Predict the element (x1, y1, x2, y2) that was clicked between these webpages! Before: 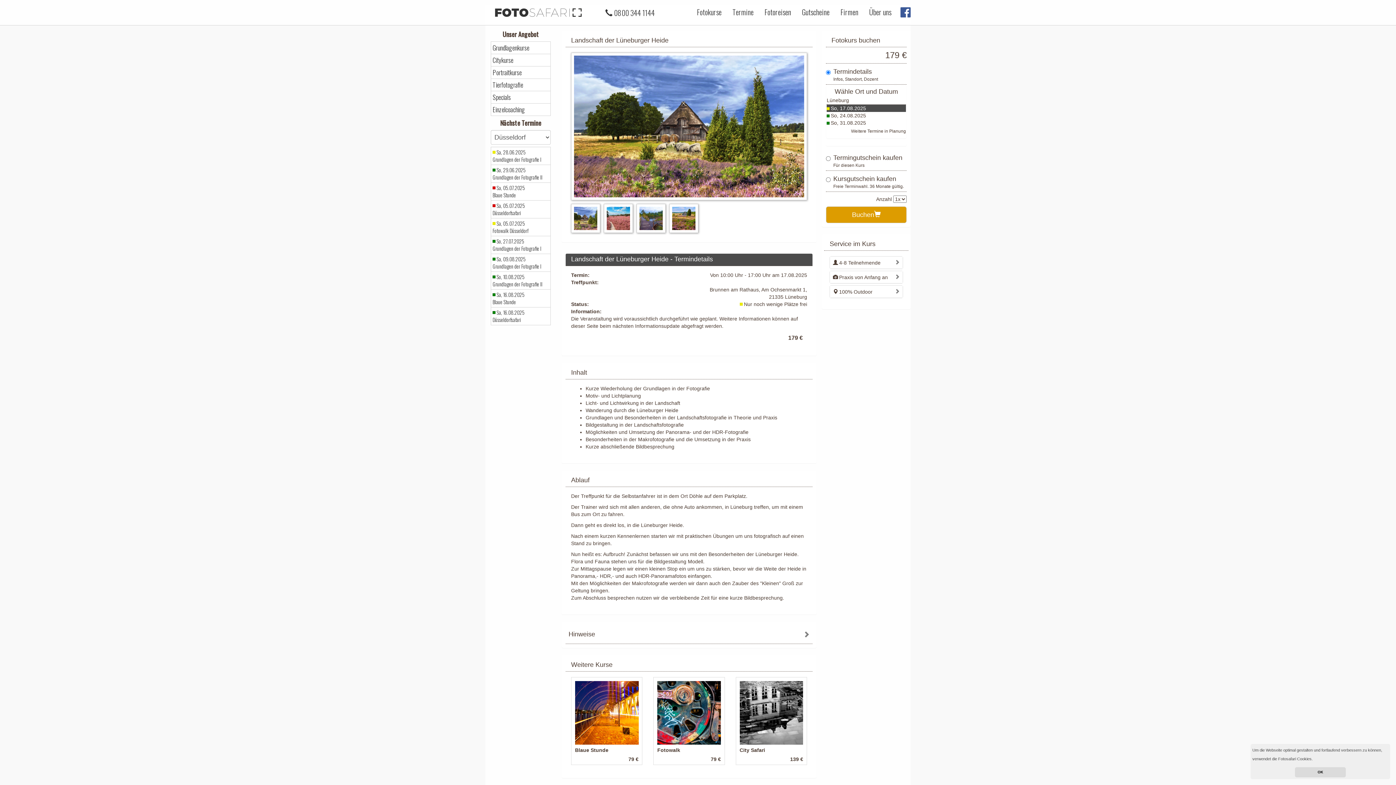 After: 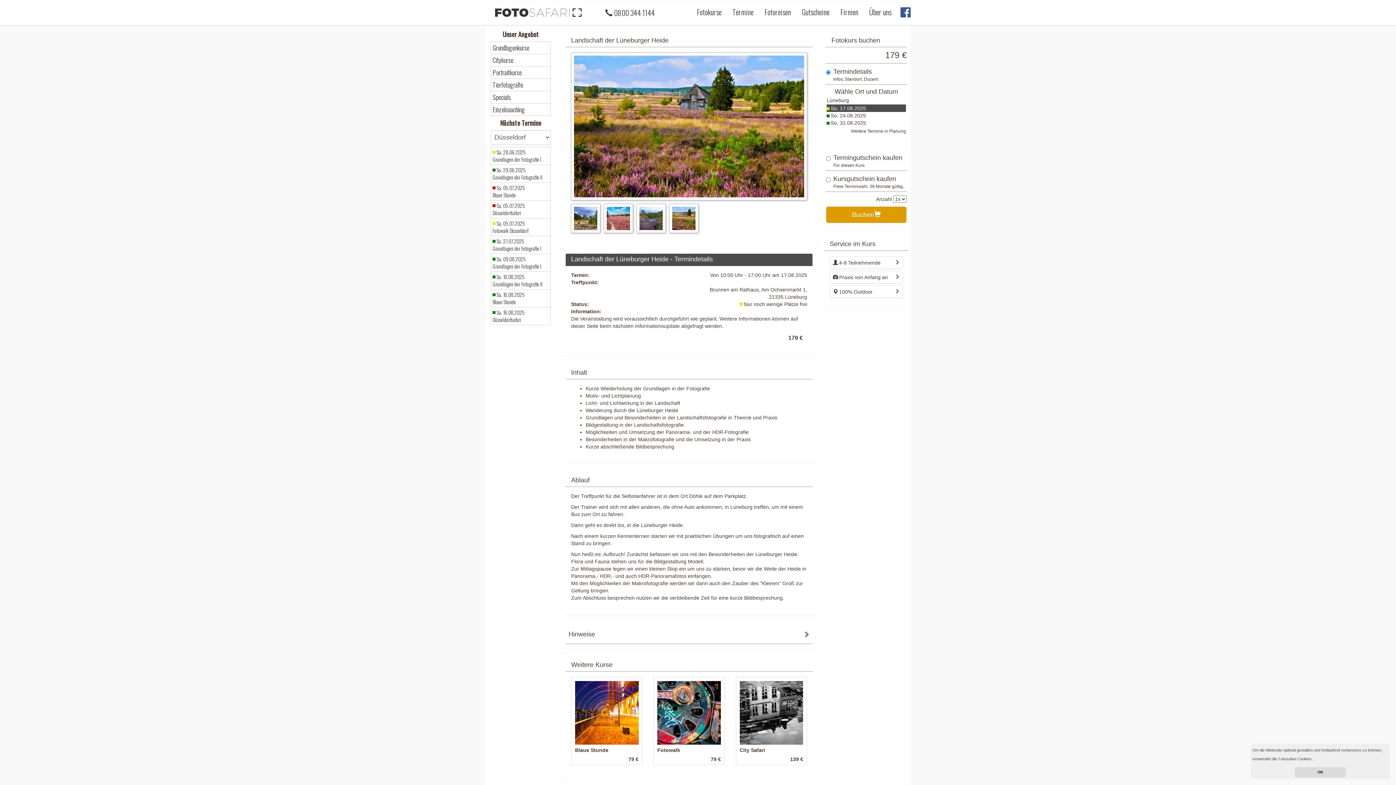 Action: bbox: (669, 203, 698, 232)